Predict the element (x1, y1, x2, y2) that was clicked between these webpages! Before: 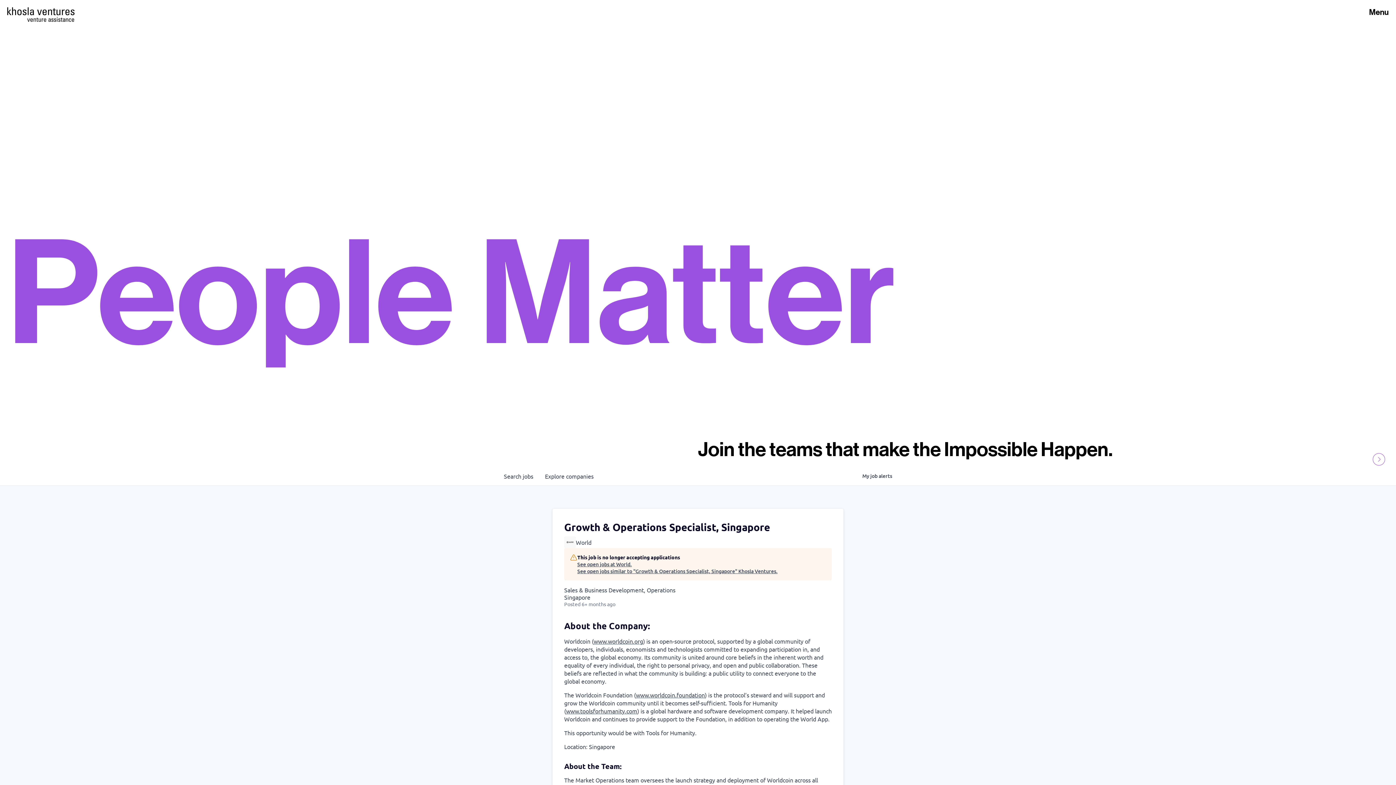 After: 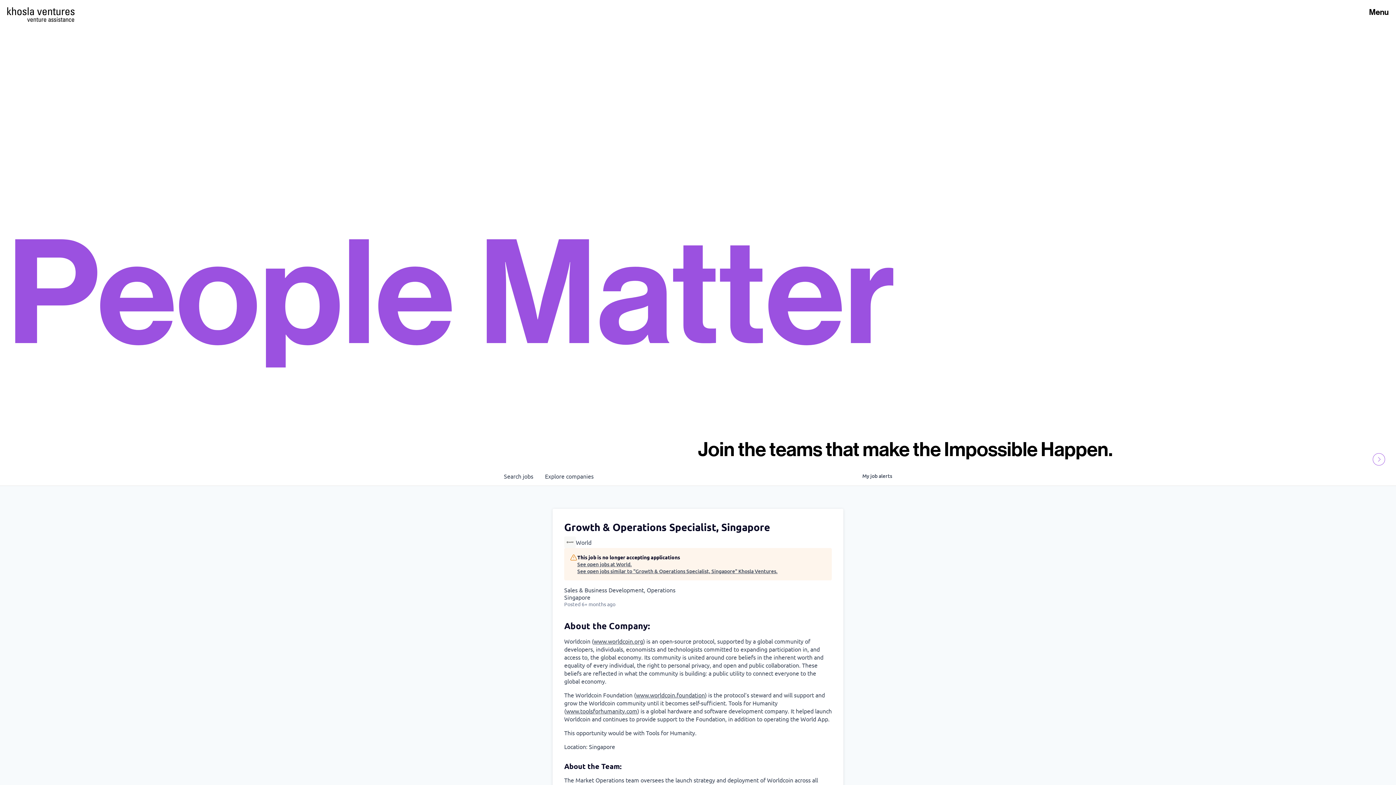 Action: bbox: (636, 691, 705, 698) label: www.worldcoin.foundation